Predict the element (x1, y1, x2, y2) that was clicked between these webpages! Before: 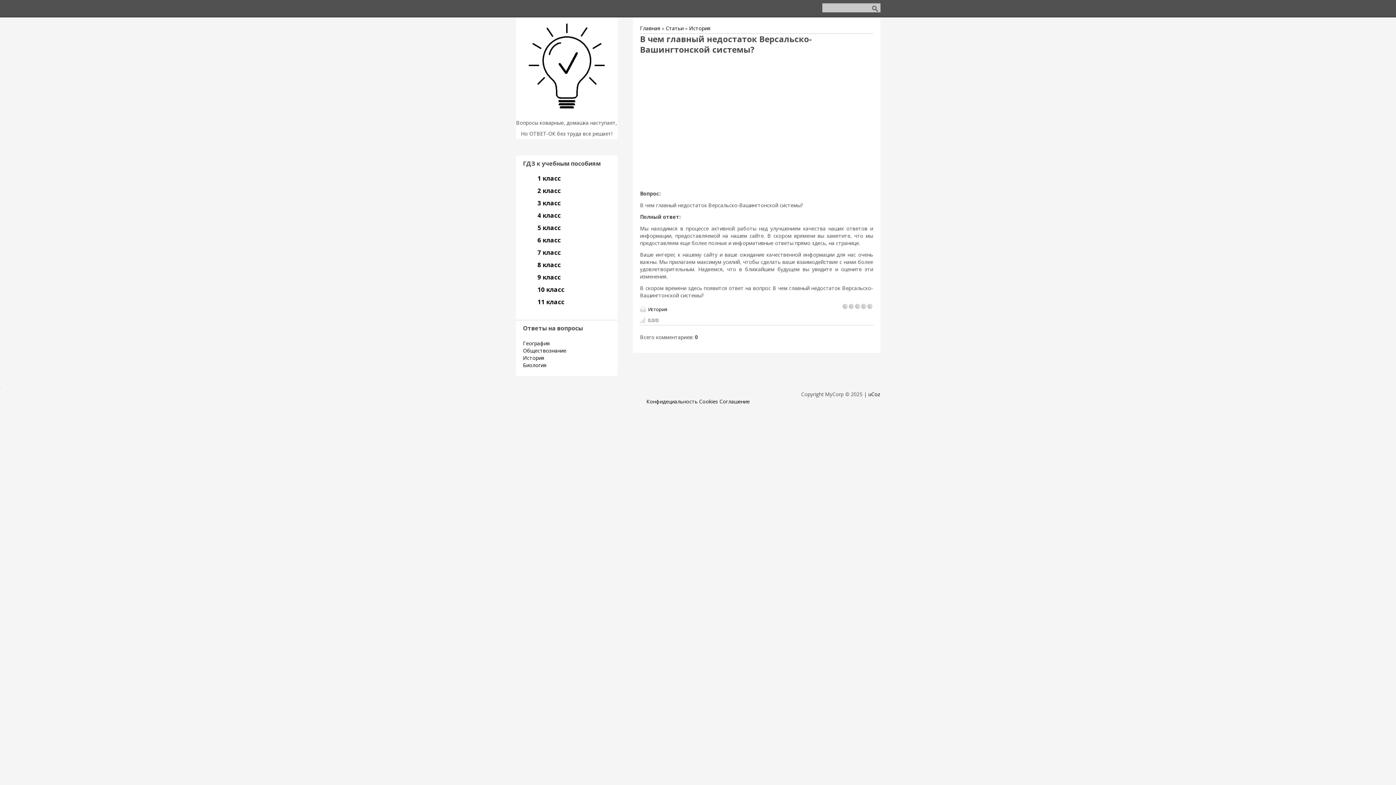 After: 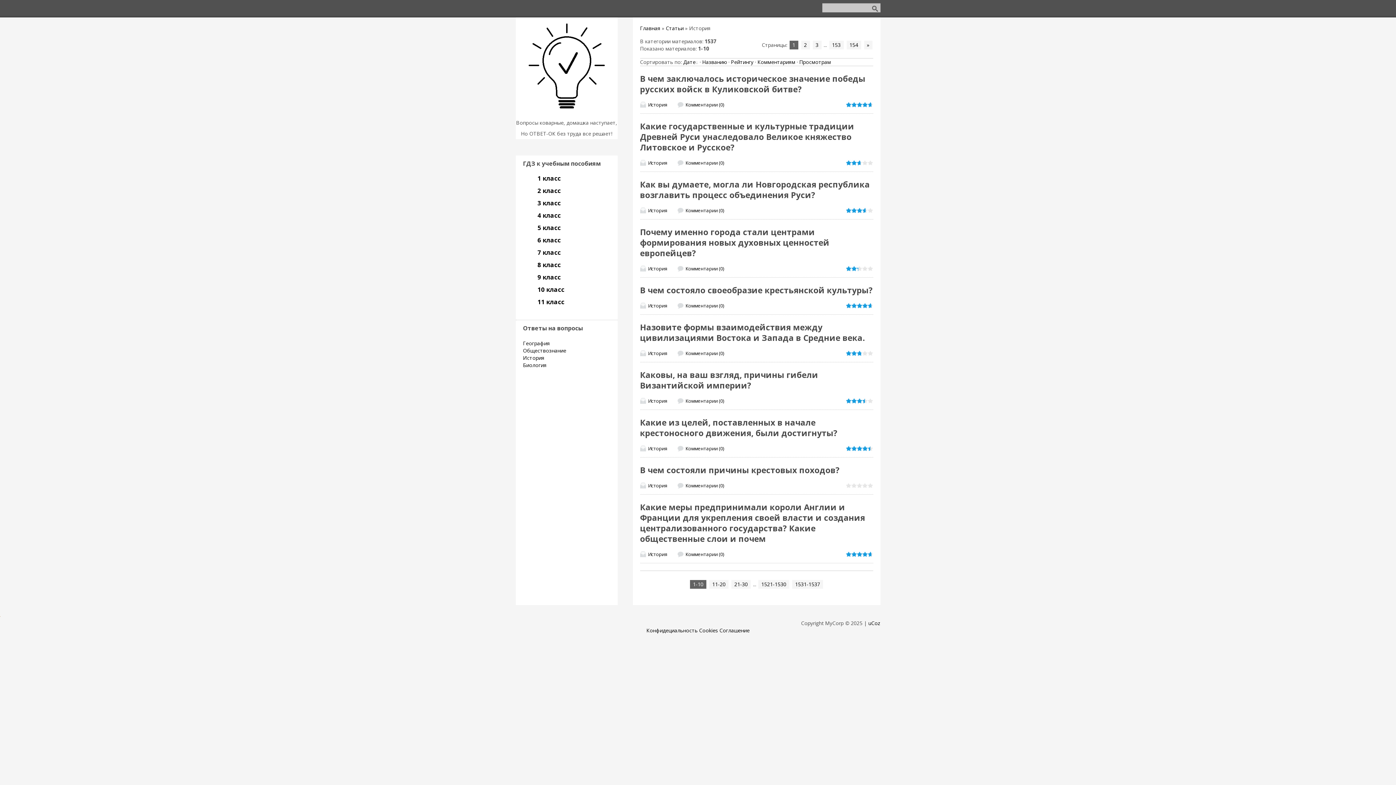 Action: bbox: (648, 306, 667, 312) label: История